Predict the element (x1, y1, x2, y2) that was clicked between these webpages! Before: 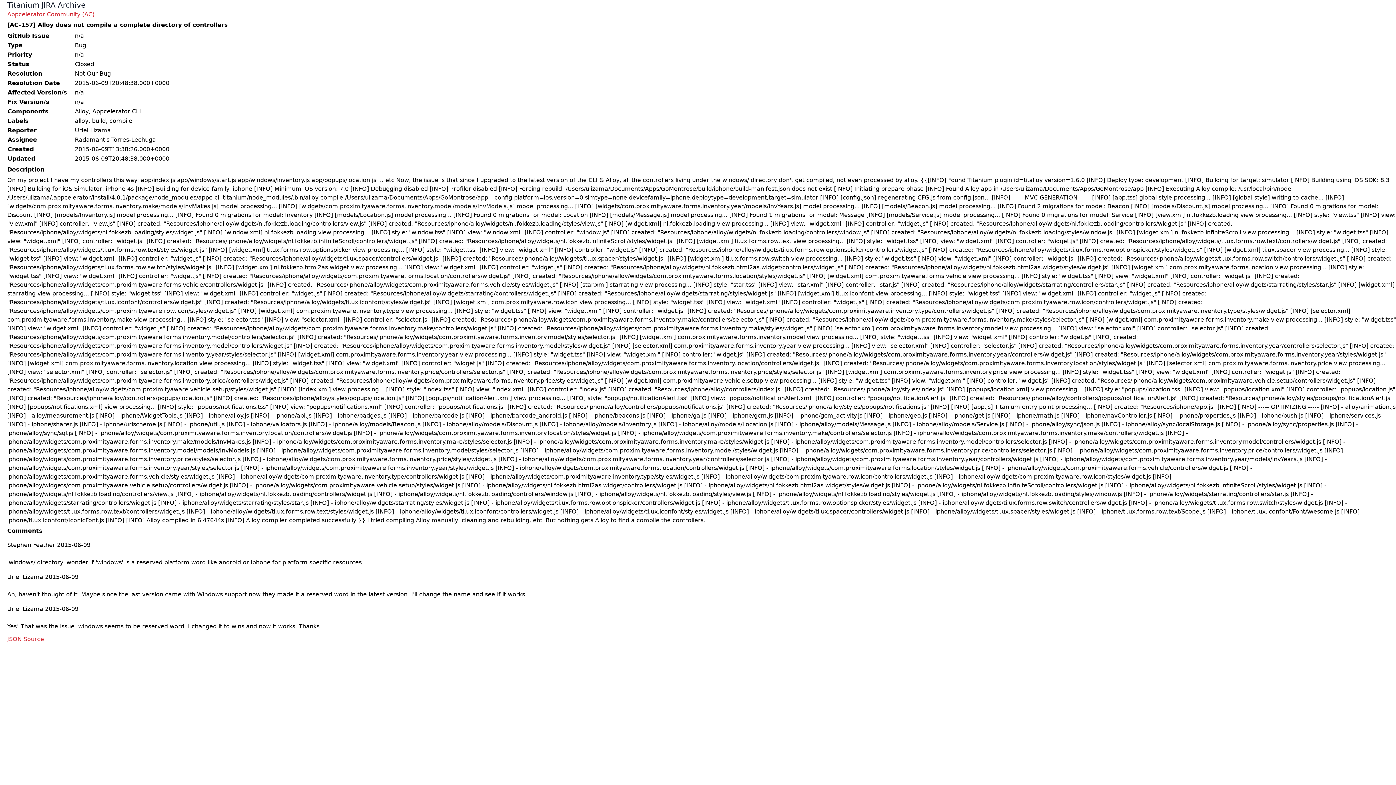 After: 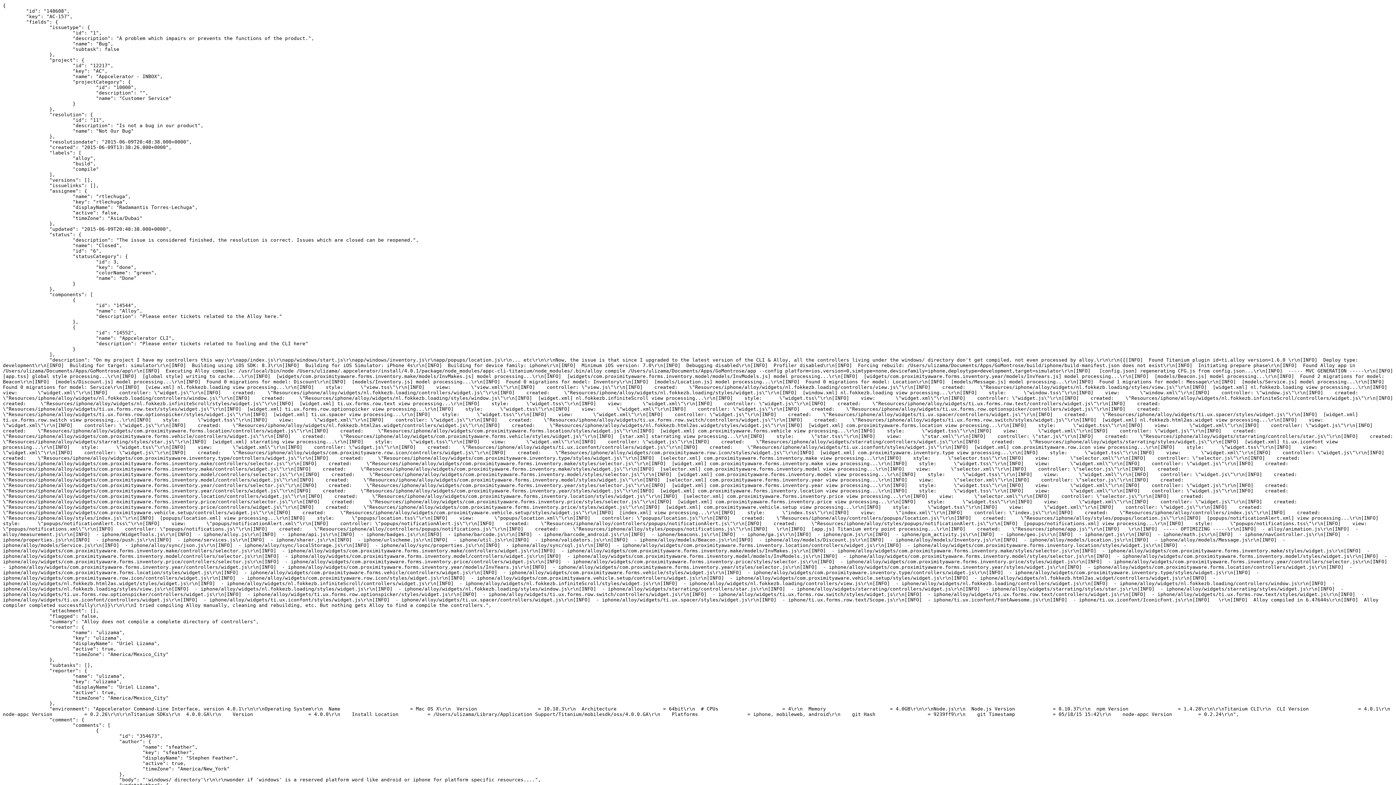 Action: bbox: (7, 636, 44, 642) label: JSON Source